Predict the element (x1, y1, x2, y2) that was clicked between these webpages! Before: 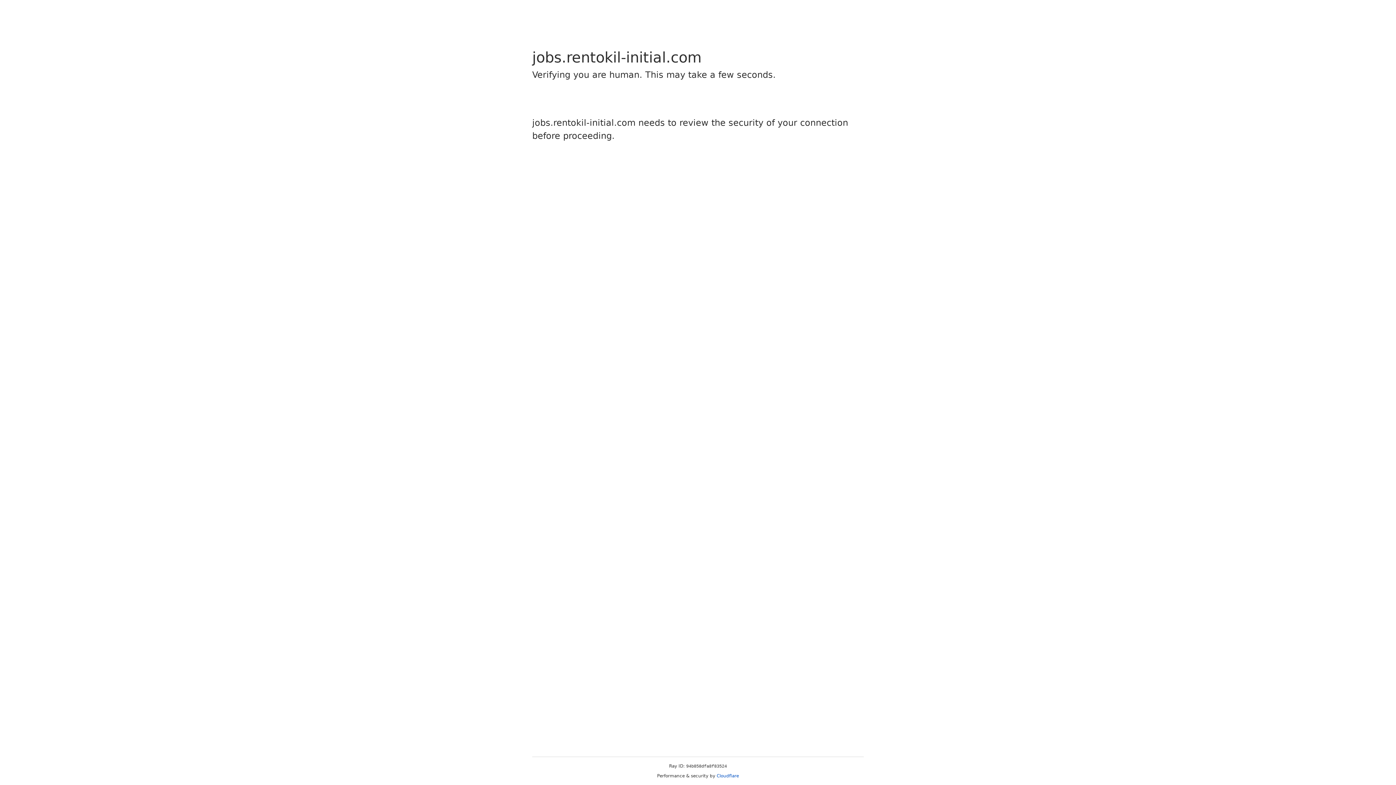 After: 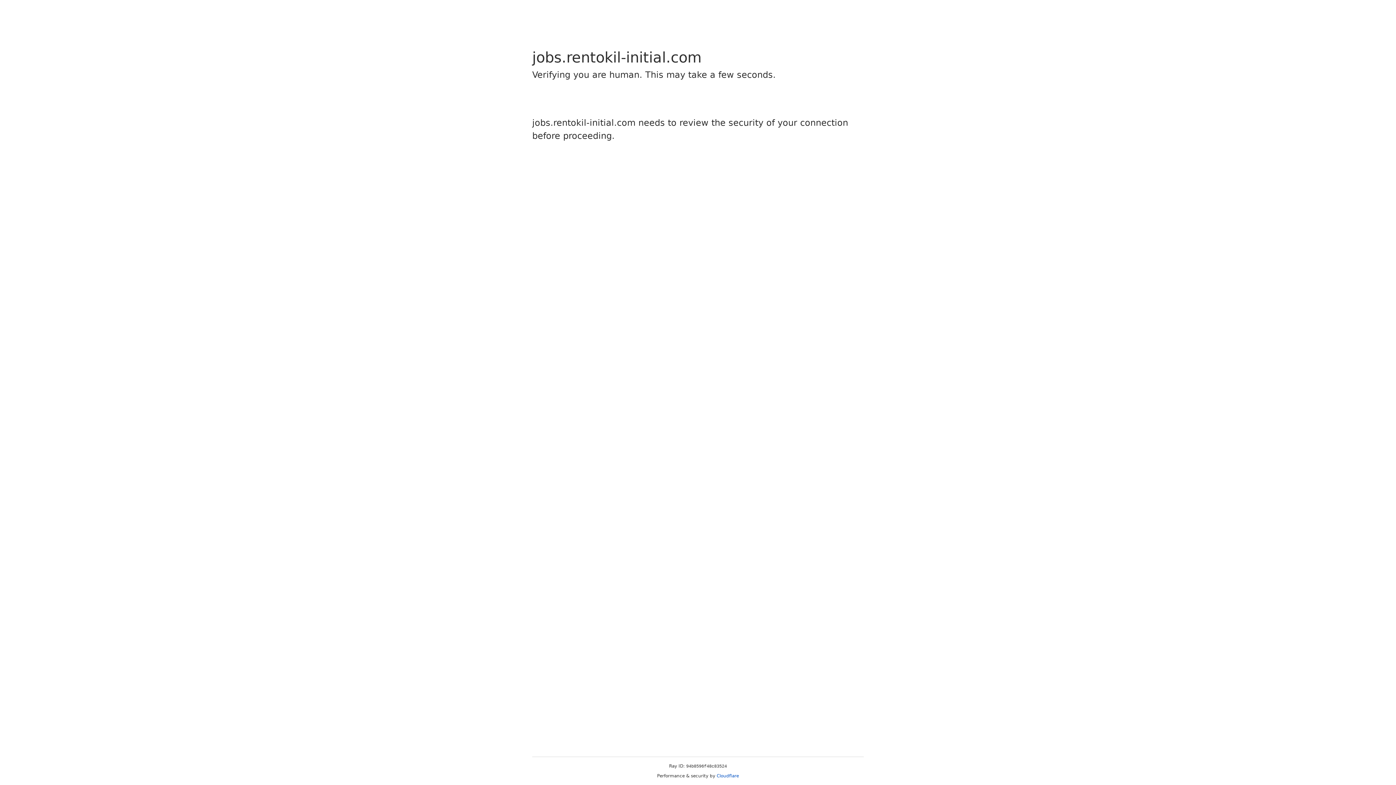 Action: label: Cloudflare bbox: (716, 773, 739, 778)